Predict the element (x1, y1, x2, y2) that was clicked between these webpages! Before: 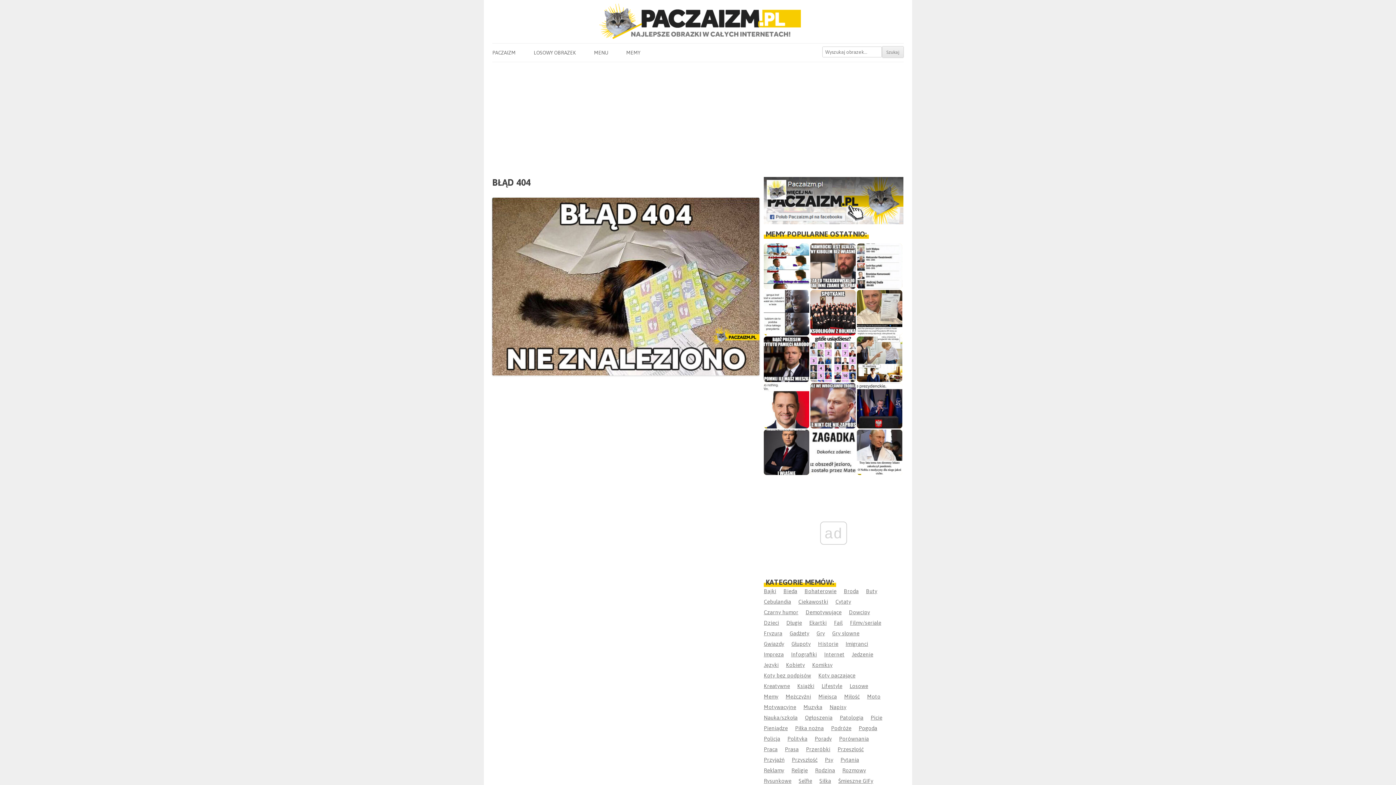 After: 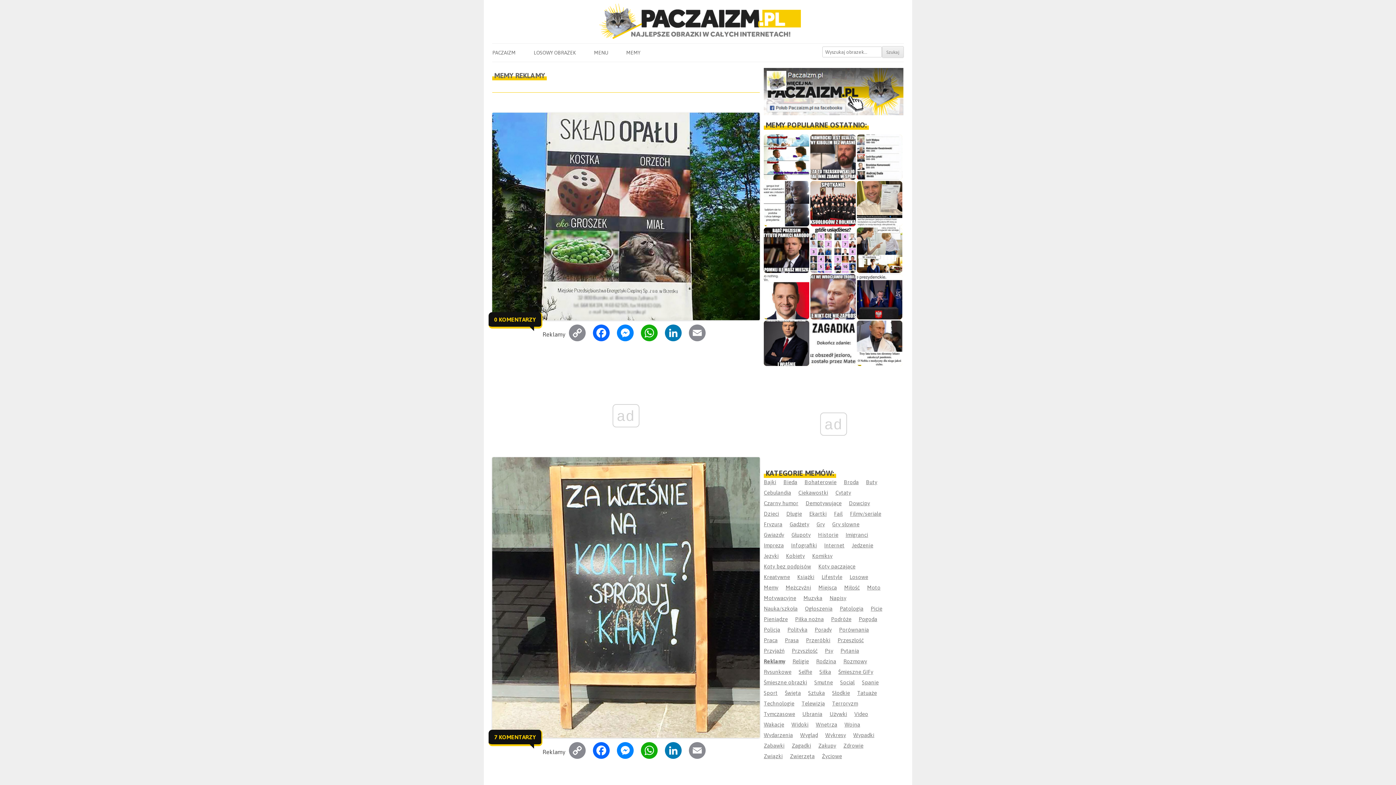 Action: label: Reklamy bbox: (764, 767, 784, 773)